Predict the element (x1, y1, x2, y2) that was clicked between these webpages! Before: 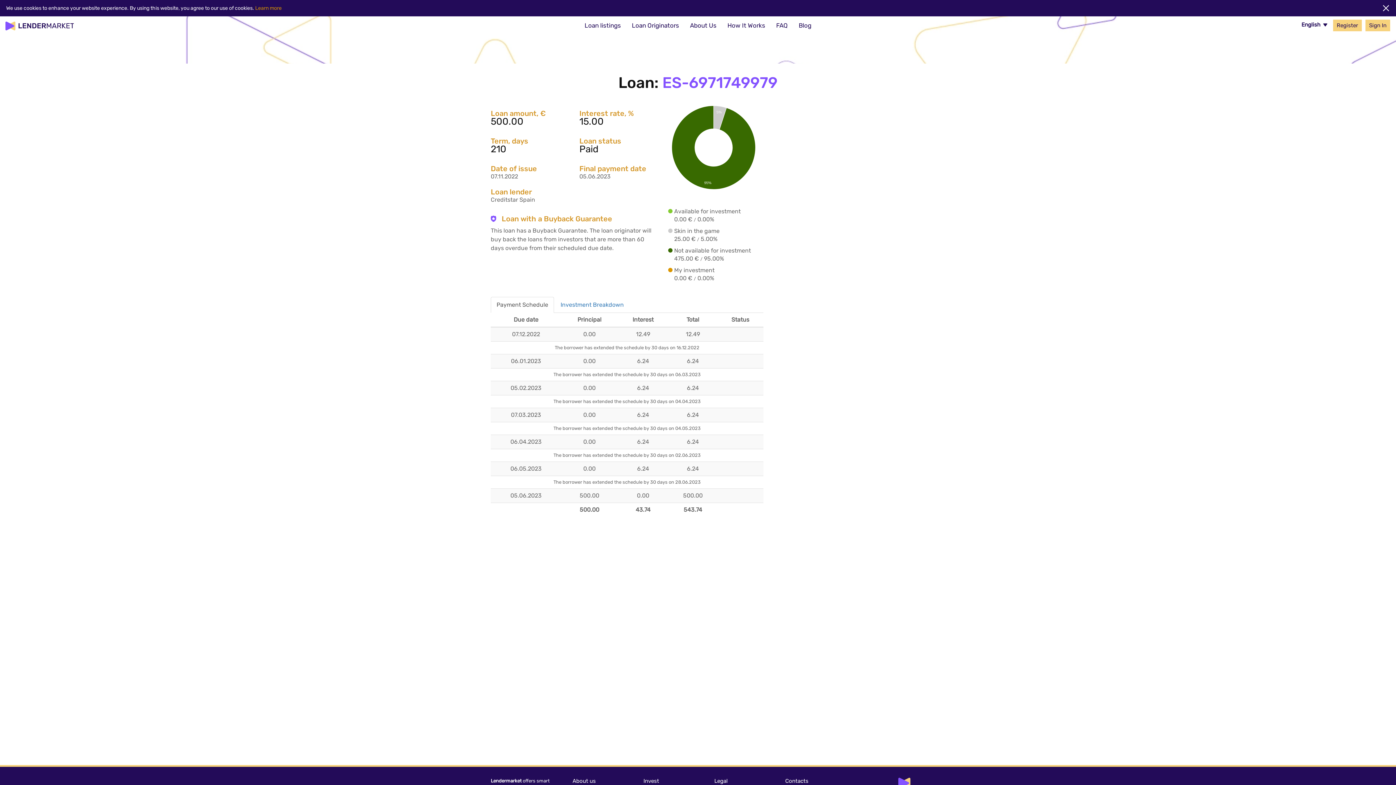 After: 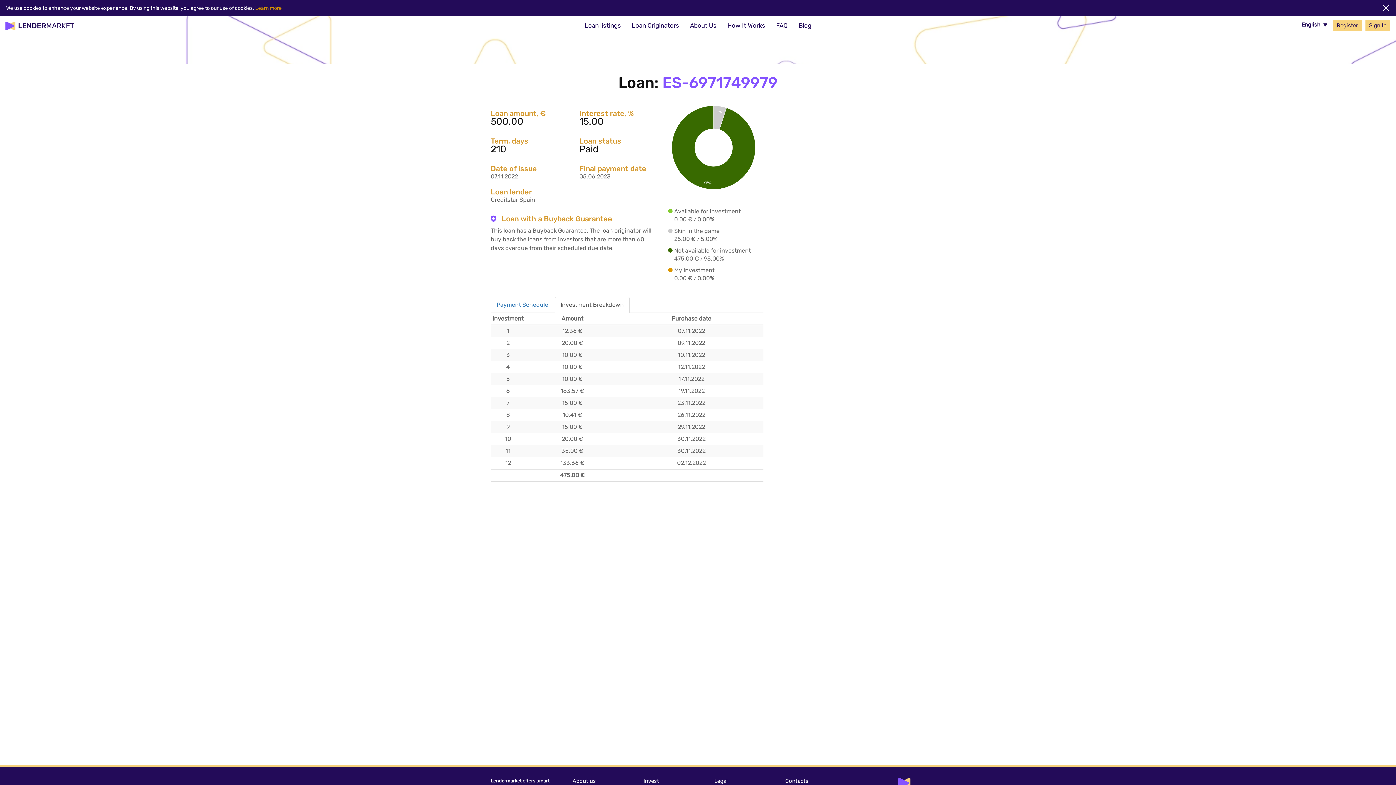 Action: bbox: (554, 297, 629, 313) label: Investment Breakdown